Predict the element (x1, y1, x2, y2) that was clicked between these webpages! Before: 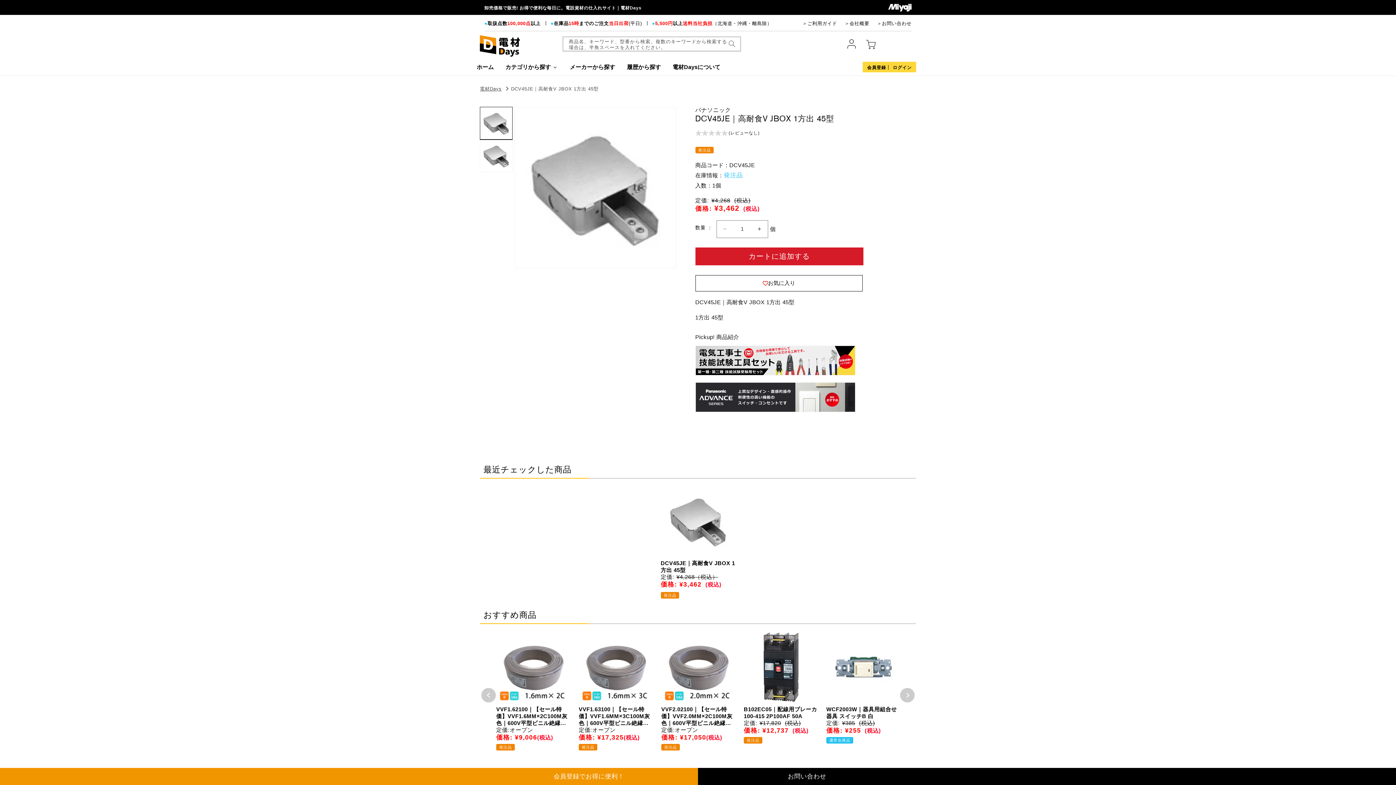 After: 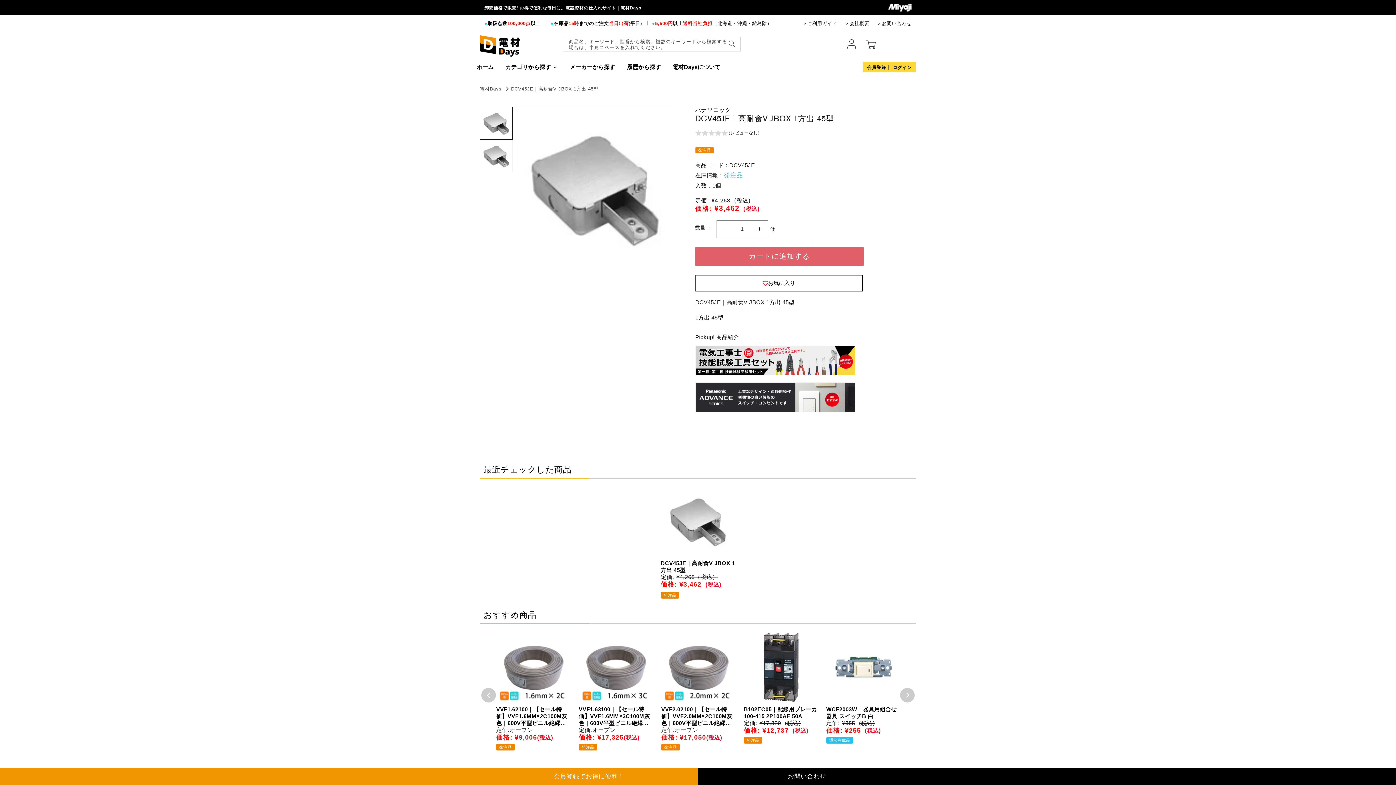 Action: label: カートに追加する bbox: (695, 247, 863, 265)